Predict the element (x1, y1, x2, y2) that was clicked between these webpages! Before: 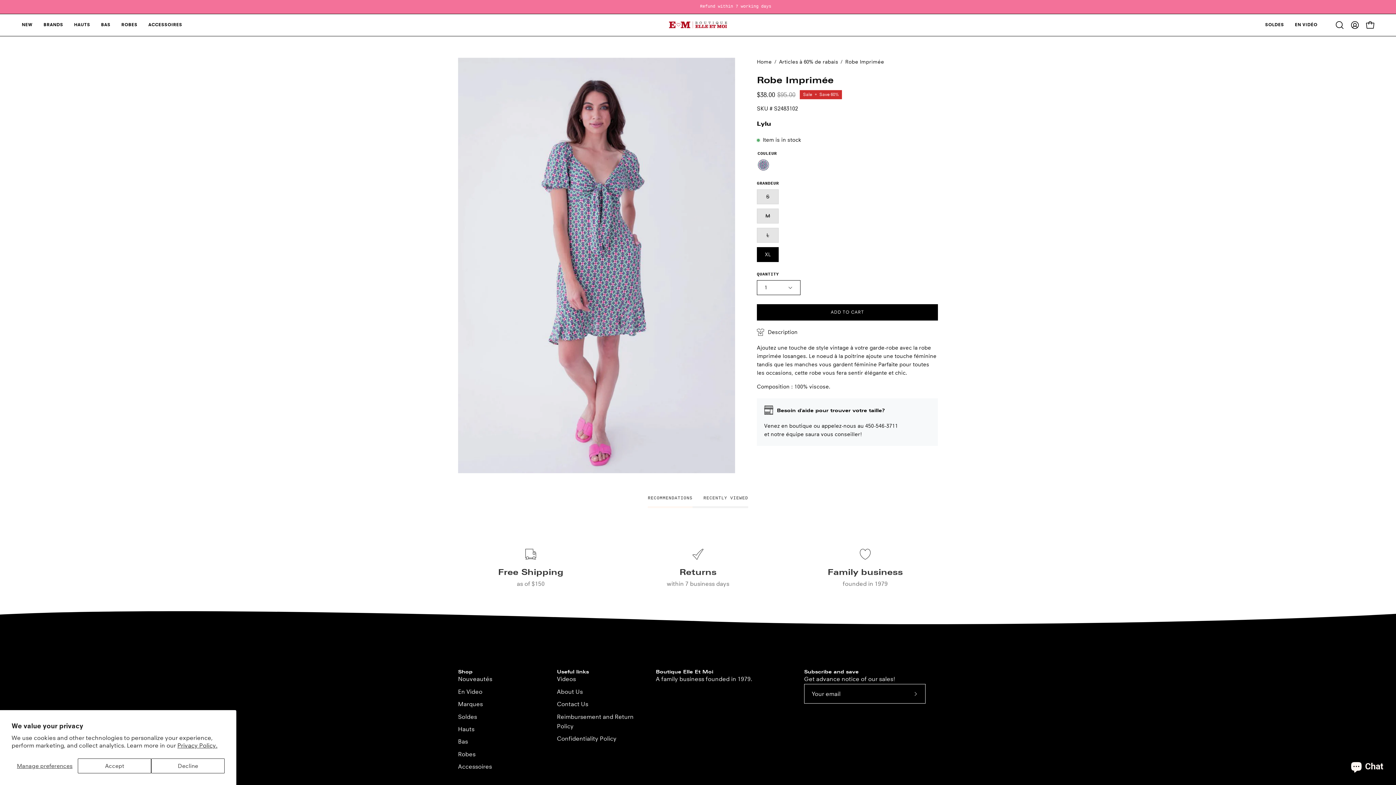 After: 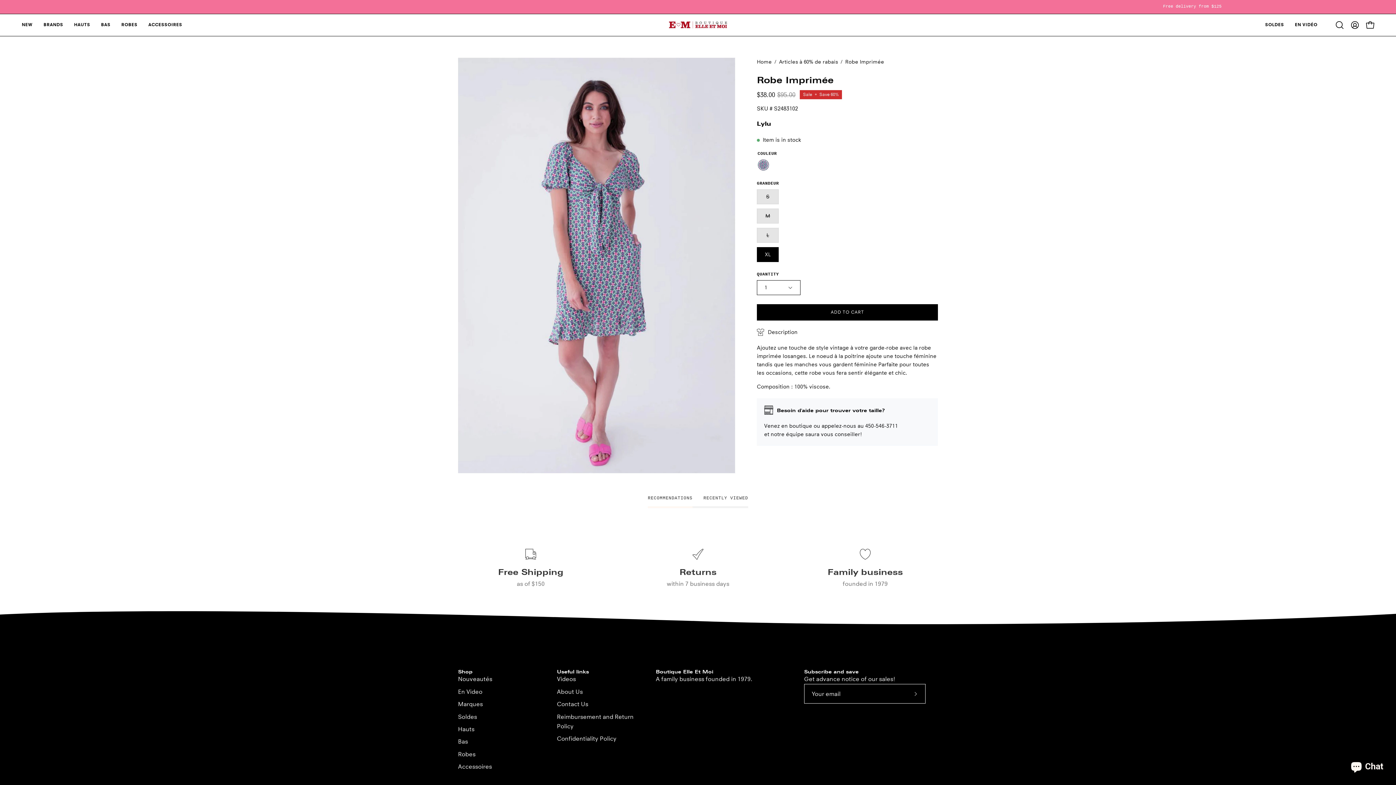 Action: bbox: (77, 758, 151, 773) label: Accept